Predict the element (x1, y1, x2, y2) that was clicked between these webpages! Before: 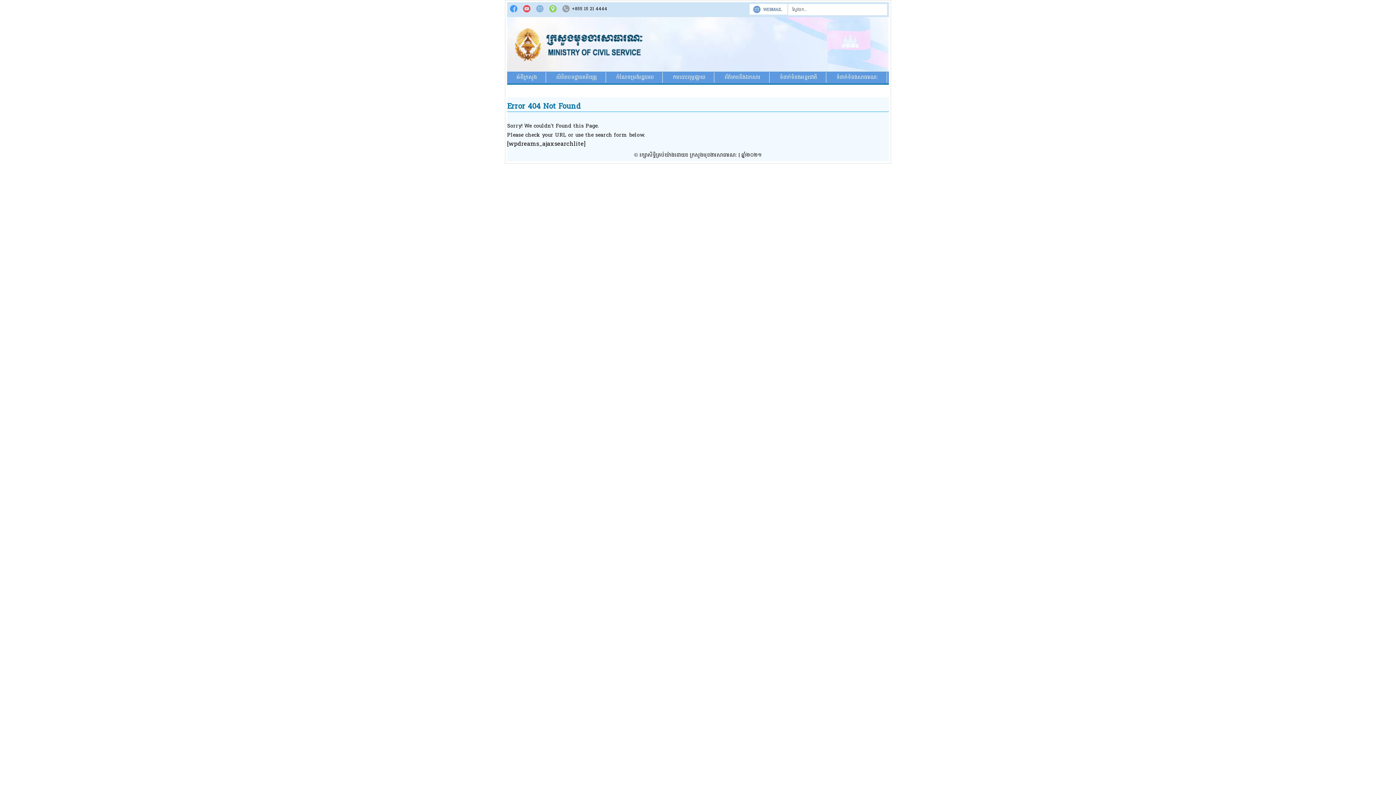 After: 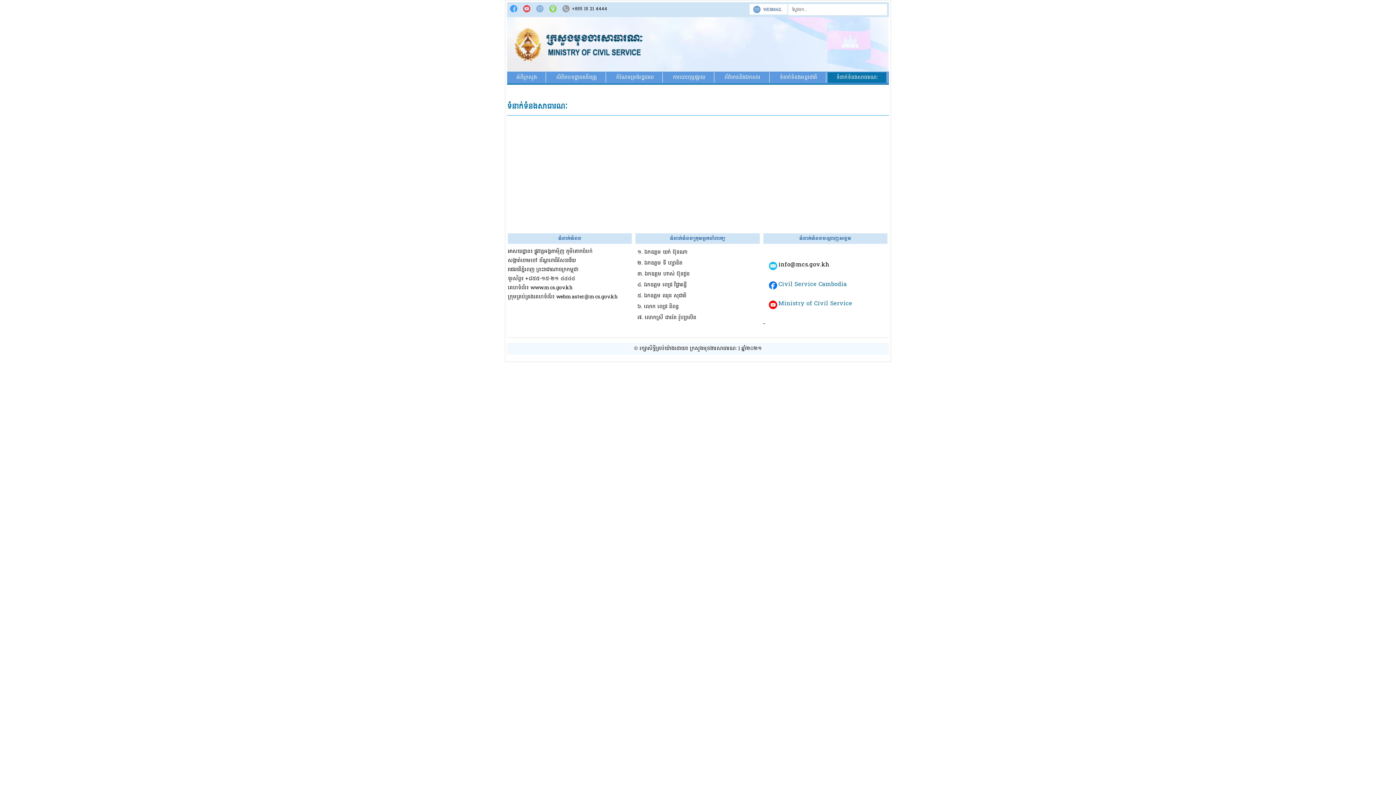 Action: label: ទំនាក់ទំនងសាធារណៈ bbox: (828, 72, 887, 82)